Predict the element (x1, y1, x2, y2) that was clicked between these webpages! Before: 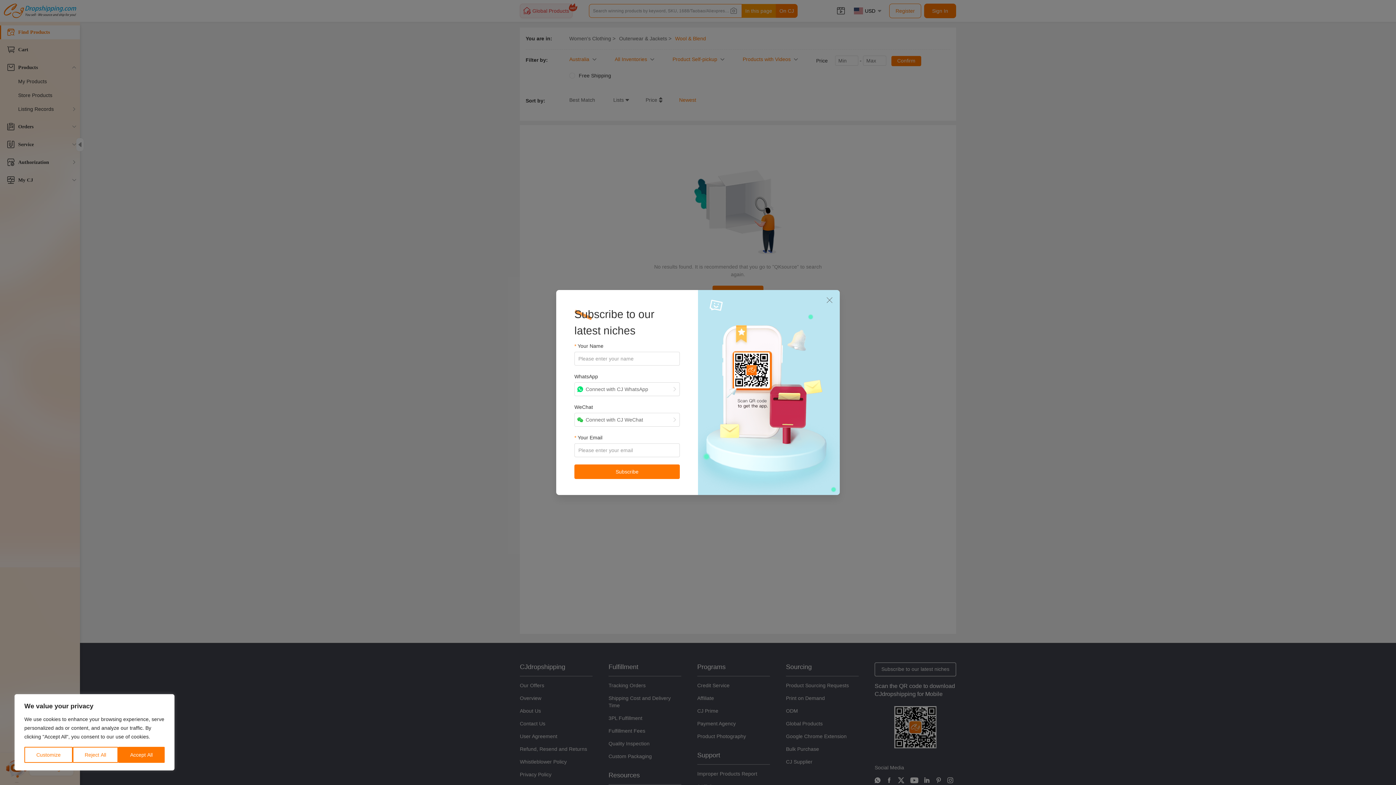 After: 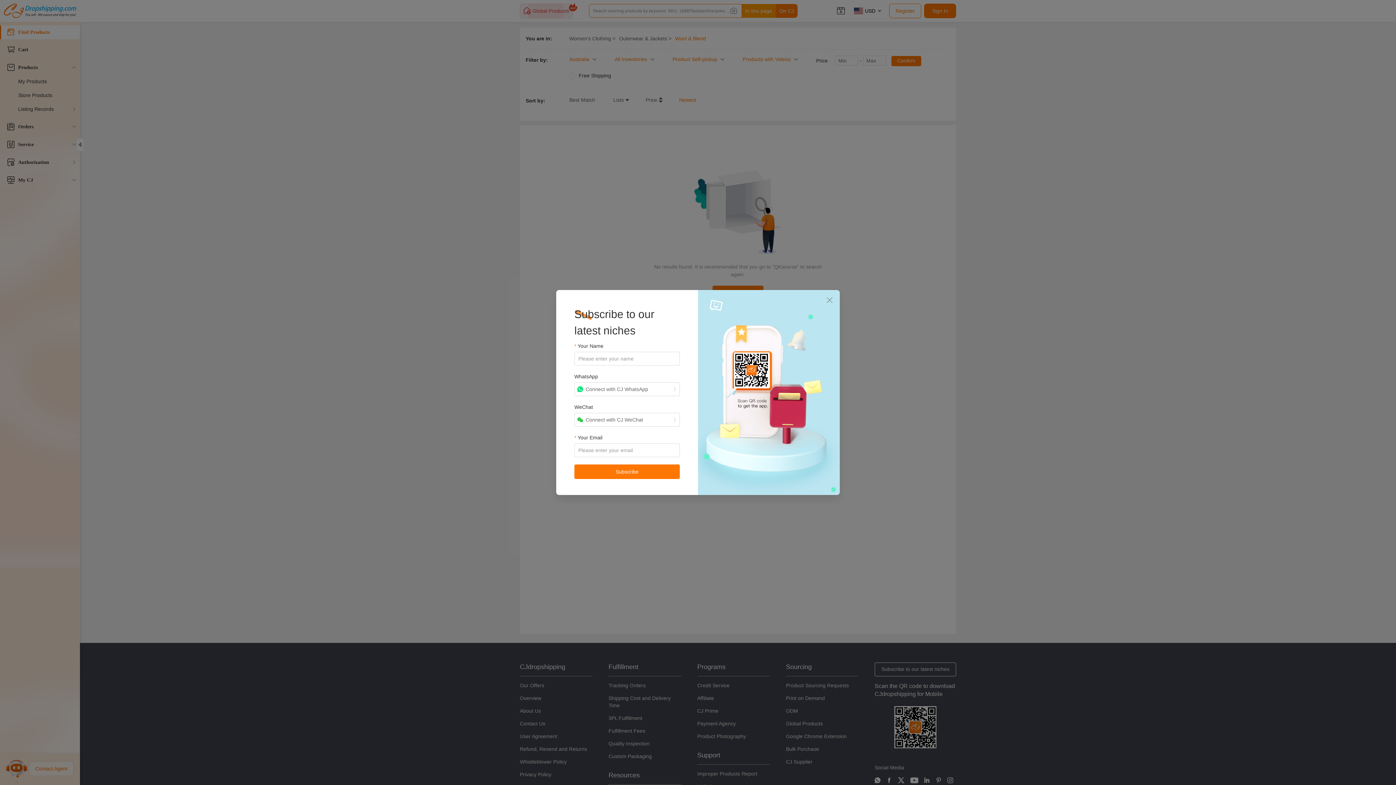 Action: bbox: (118, 747, 164, 763) label: Accept All